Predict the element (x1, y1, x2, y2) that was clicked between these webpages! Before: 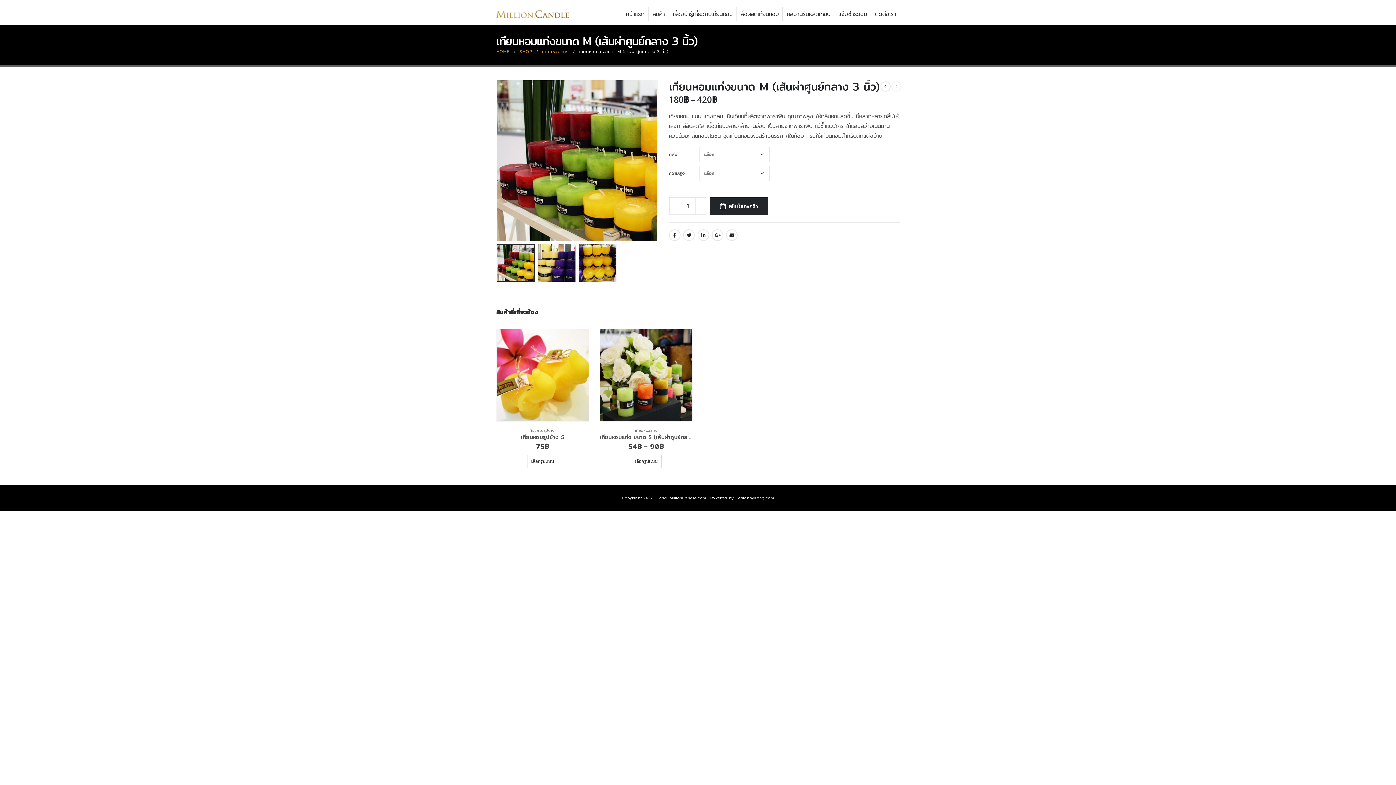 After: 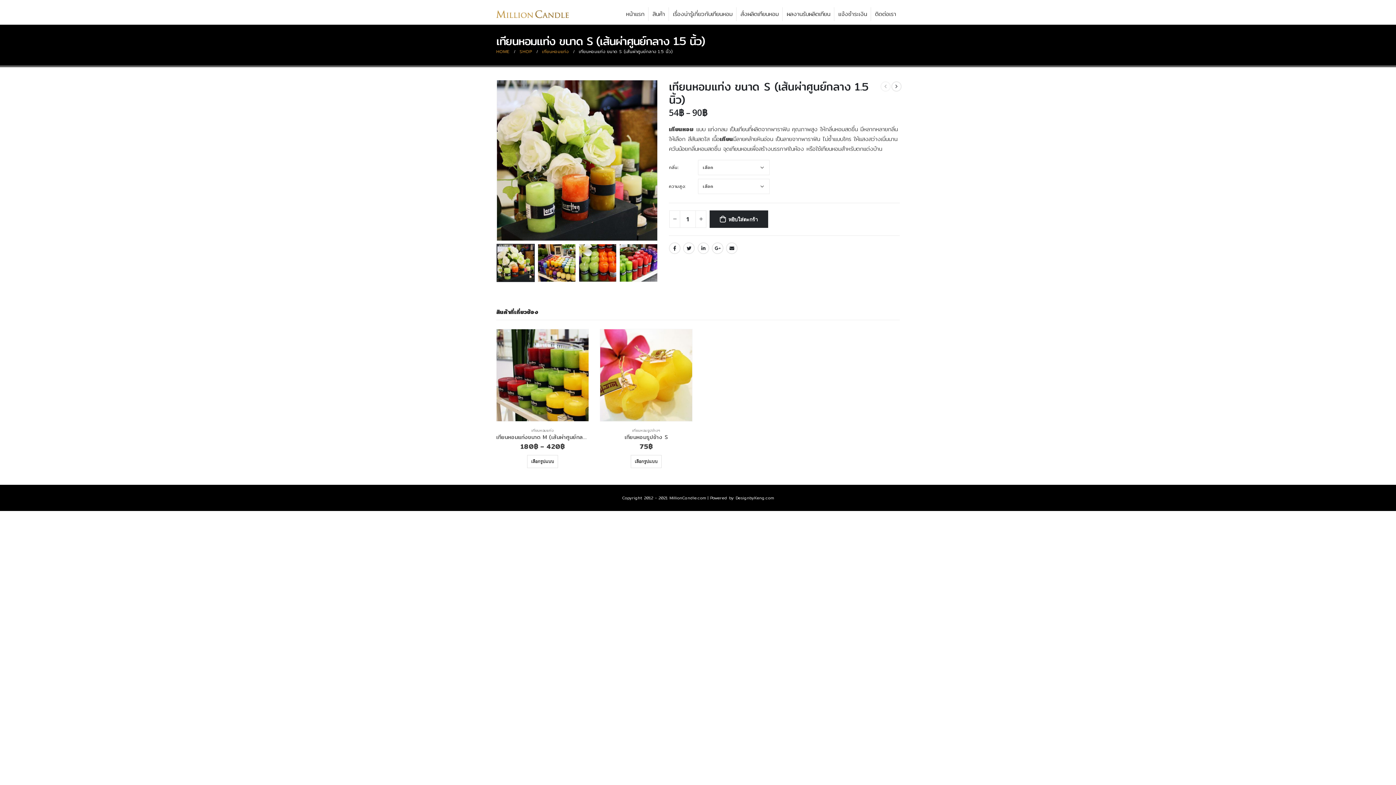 Action: bbox: (880, 81, 890, 91)